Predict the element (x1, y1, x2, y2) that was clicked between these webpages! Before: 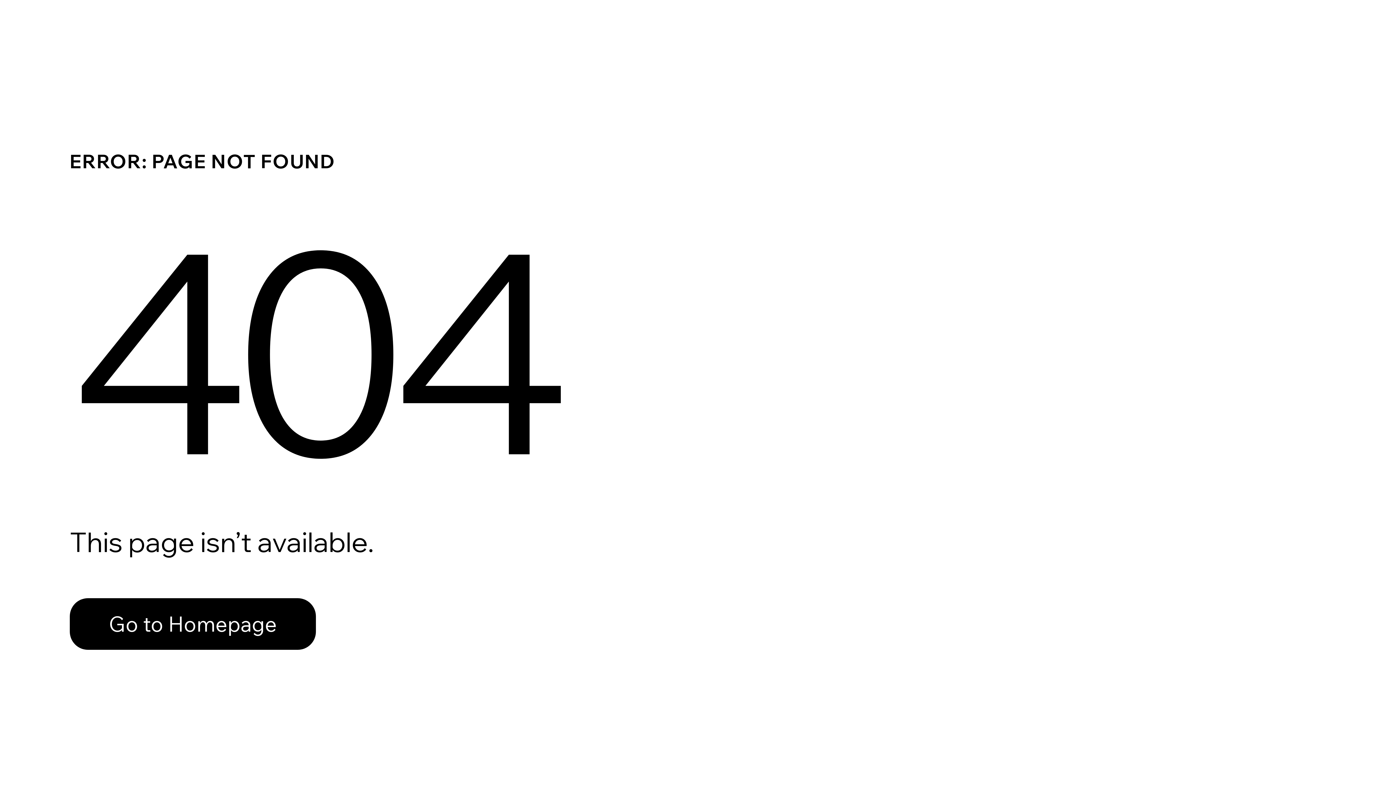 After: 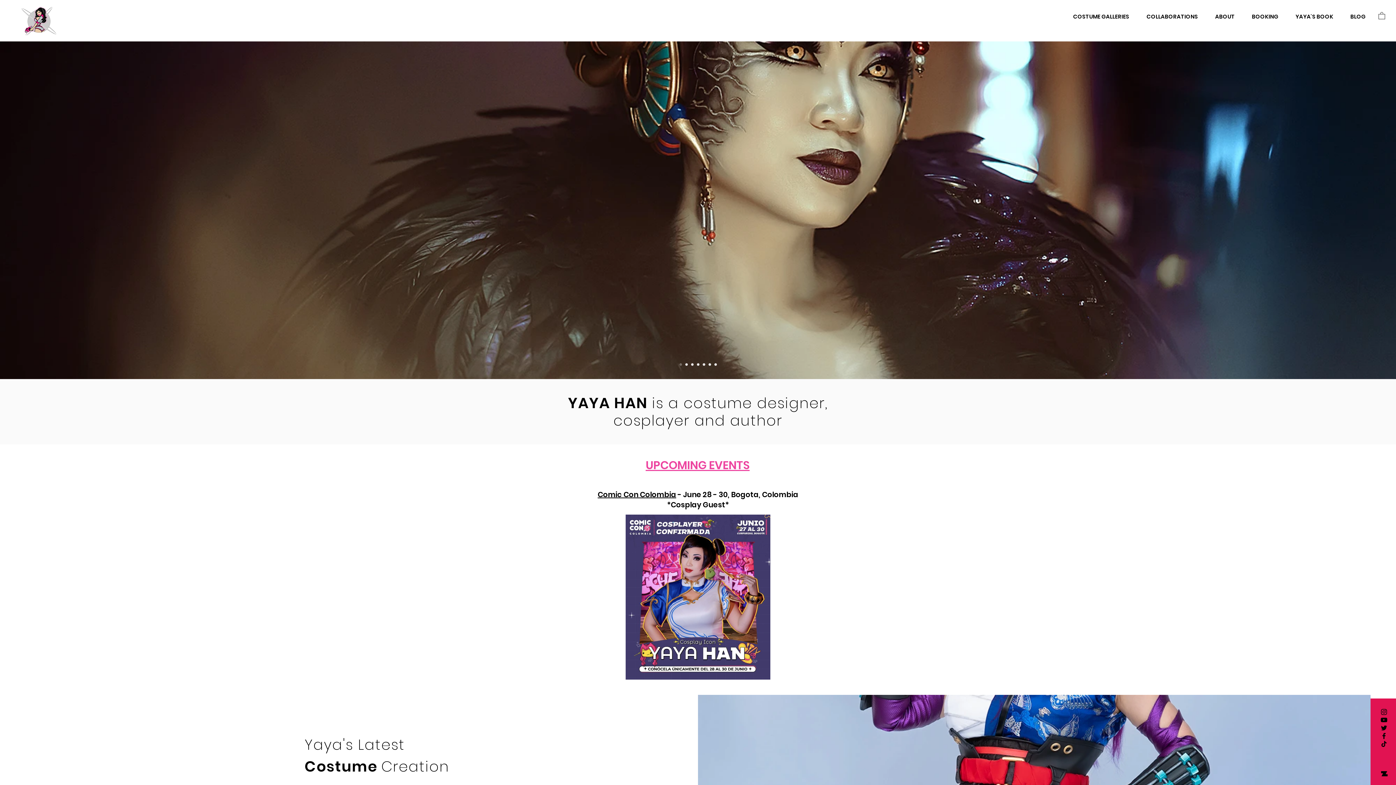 Action: label: Go to Homepage bbox: (69, 598, 316, 650)